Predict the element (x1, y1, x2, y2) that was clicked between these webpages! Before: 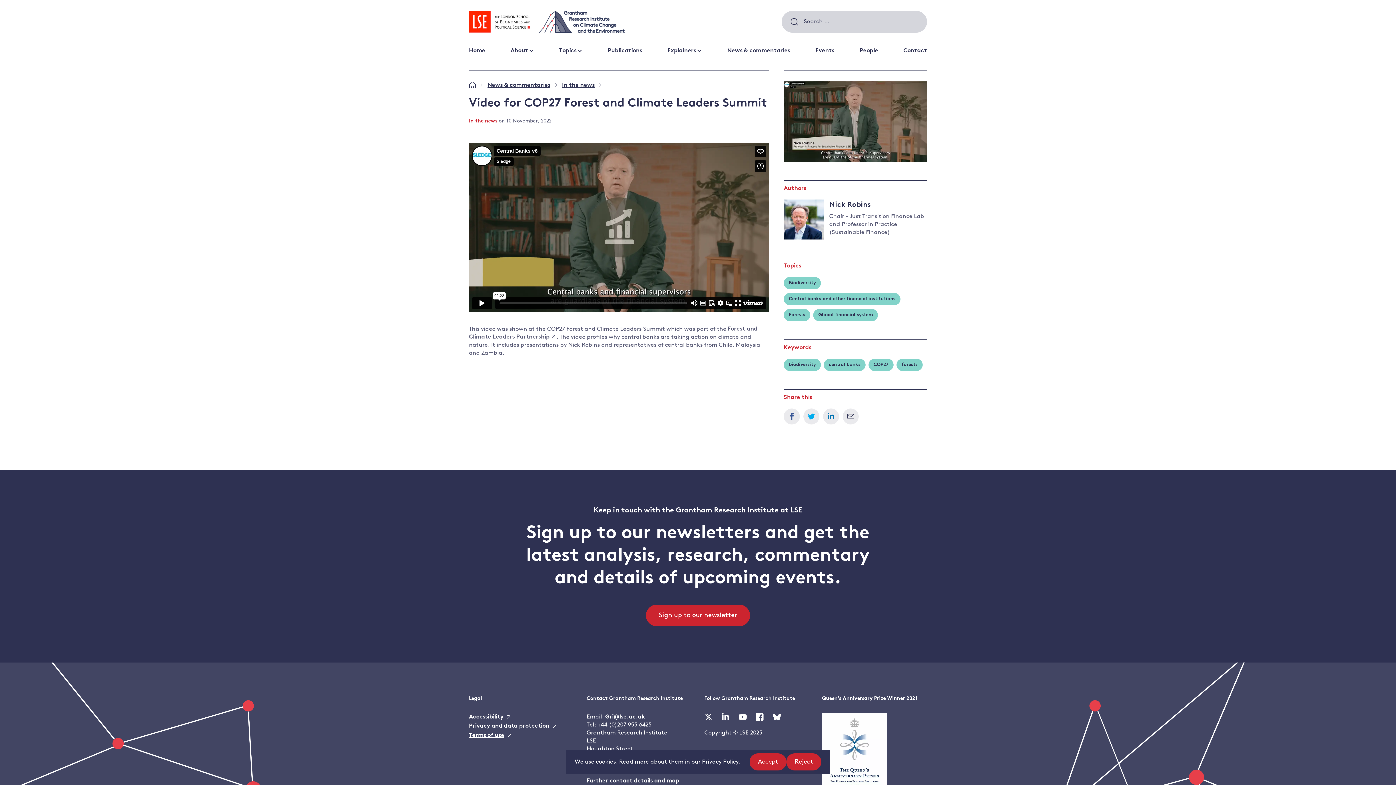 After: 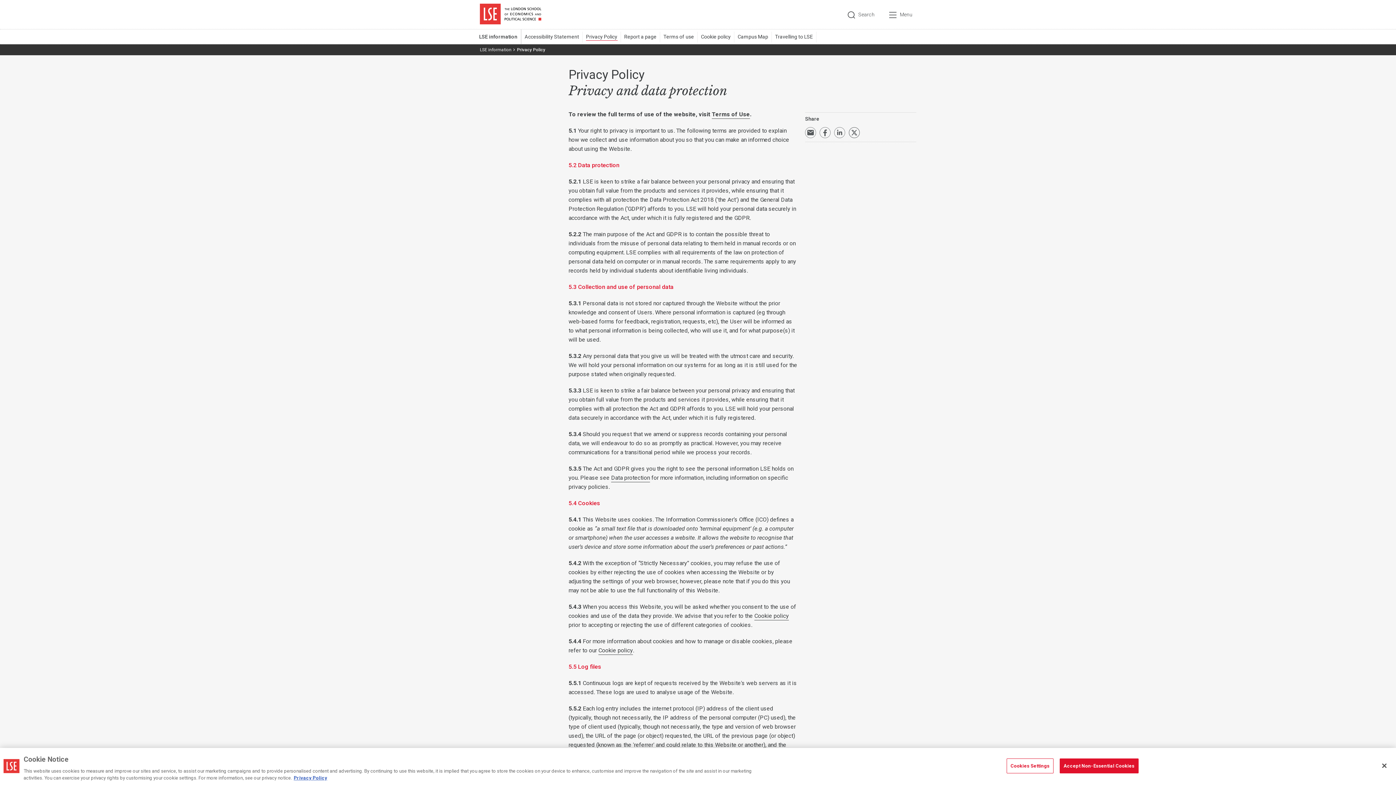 Action: bbox: (702, 759, 738, 765) label: Privacy Policy